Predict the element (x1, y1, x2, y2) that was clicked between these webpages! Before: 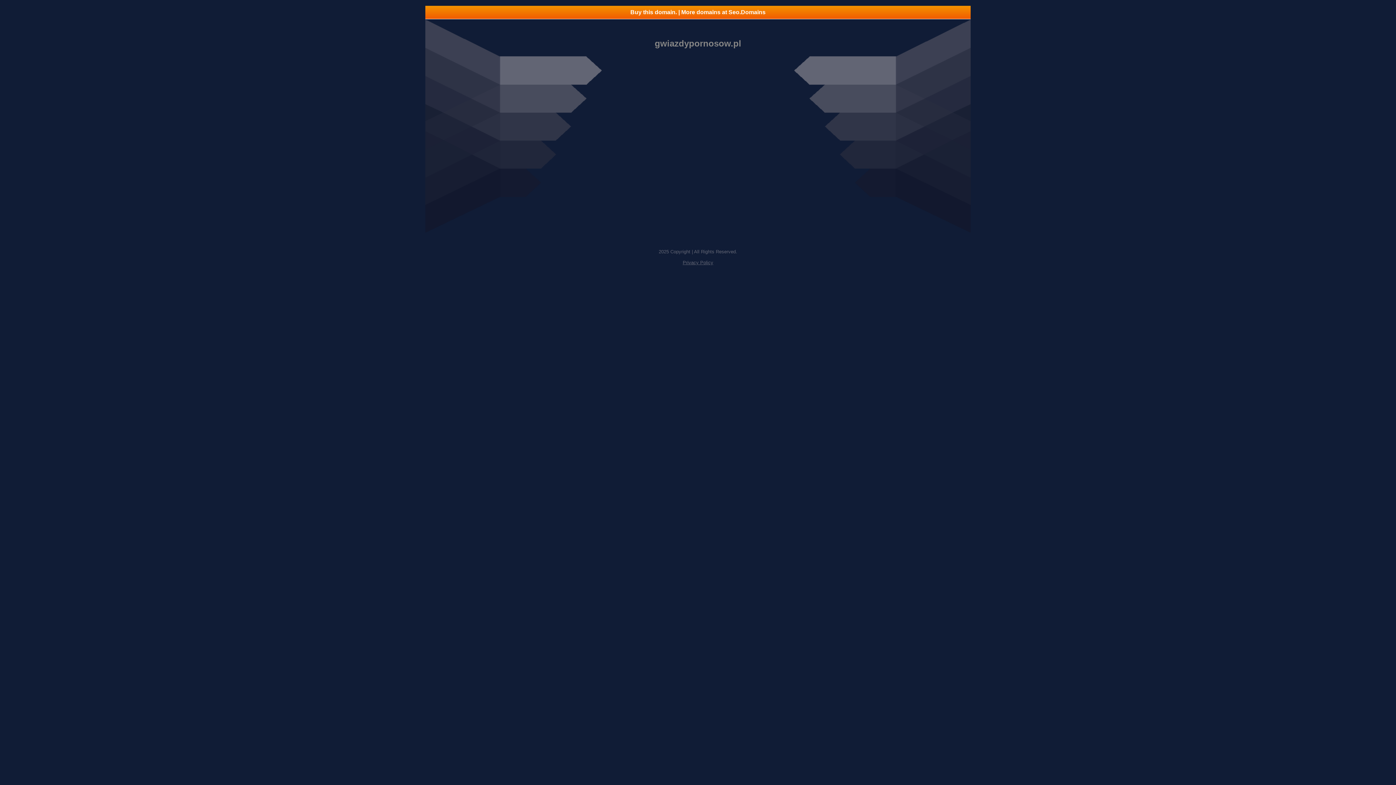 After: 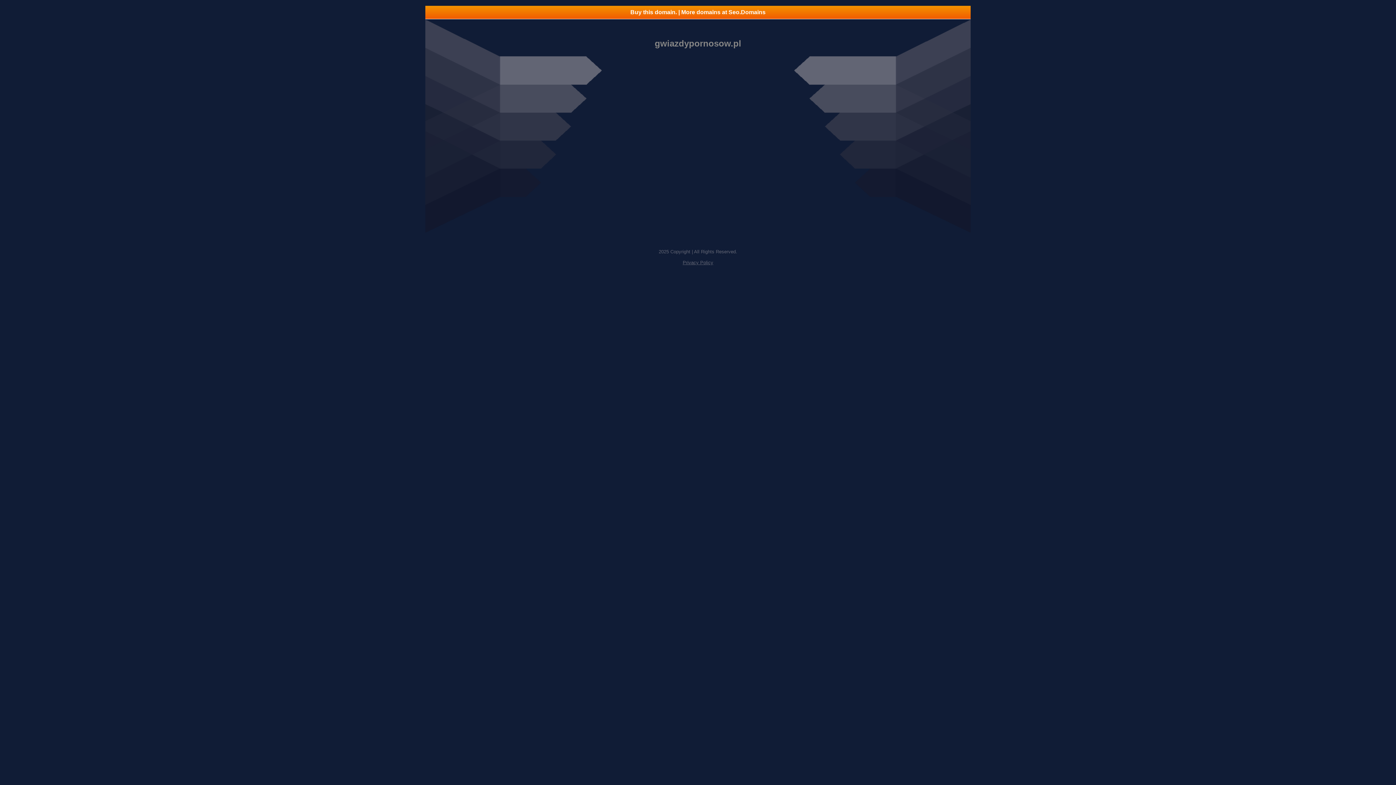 Action: bbox: (682, 260, 713, 265) label: Privacy Policy